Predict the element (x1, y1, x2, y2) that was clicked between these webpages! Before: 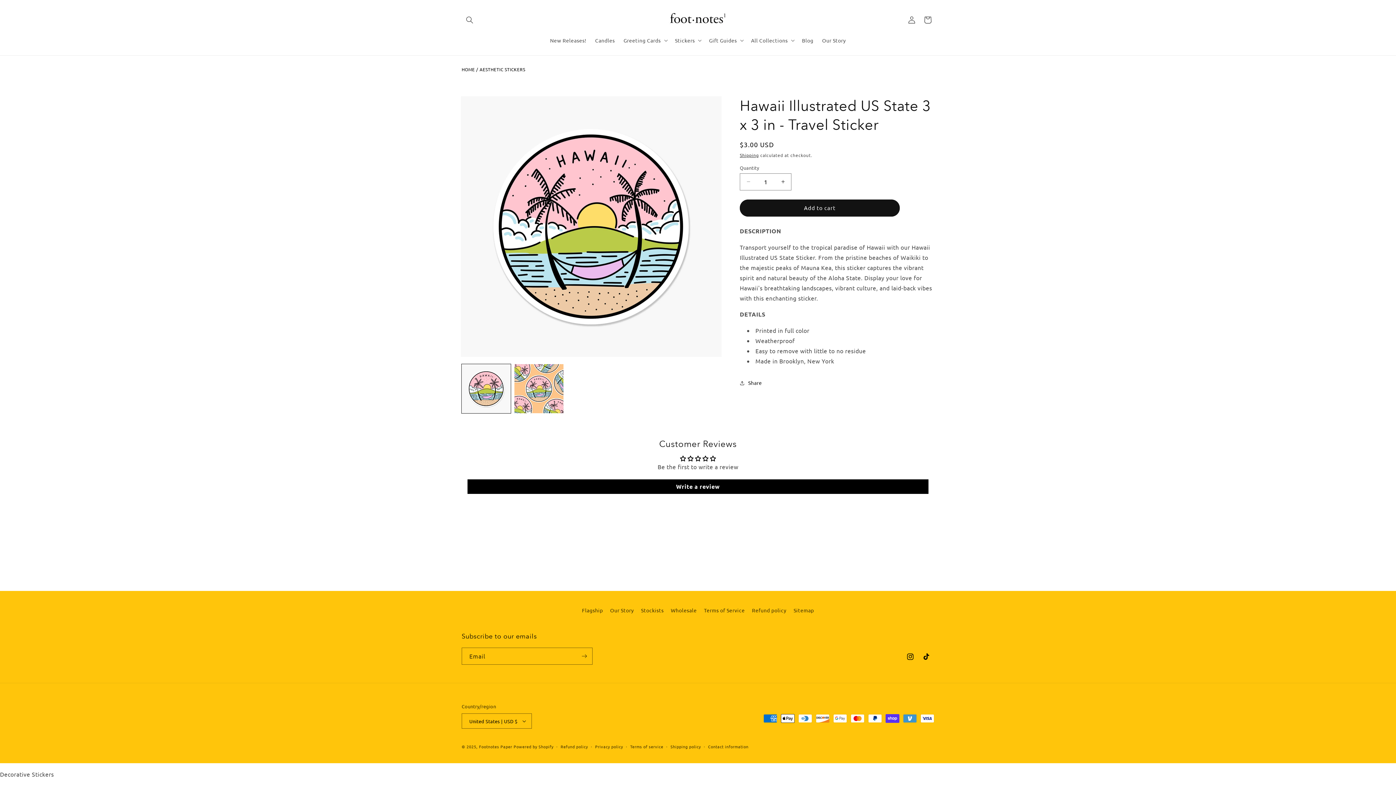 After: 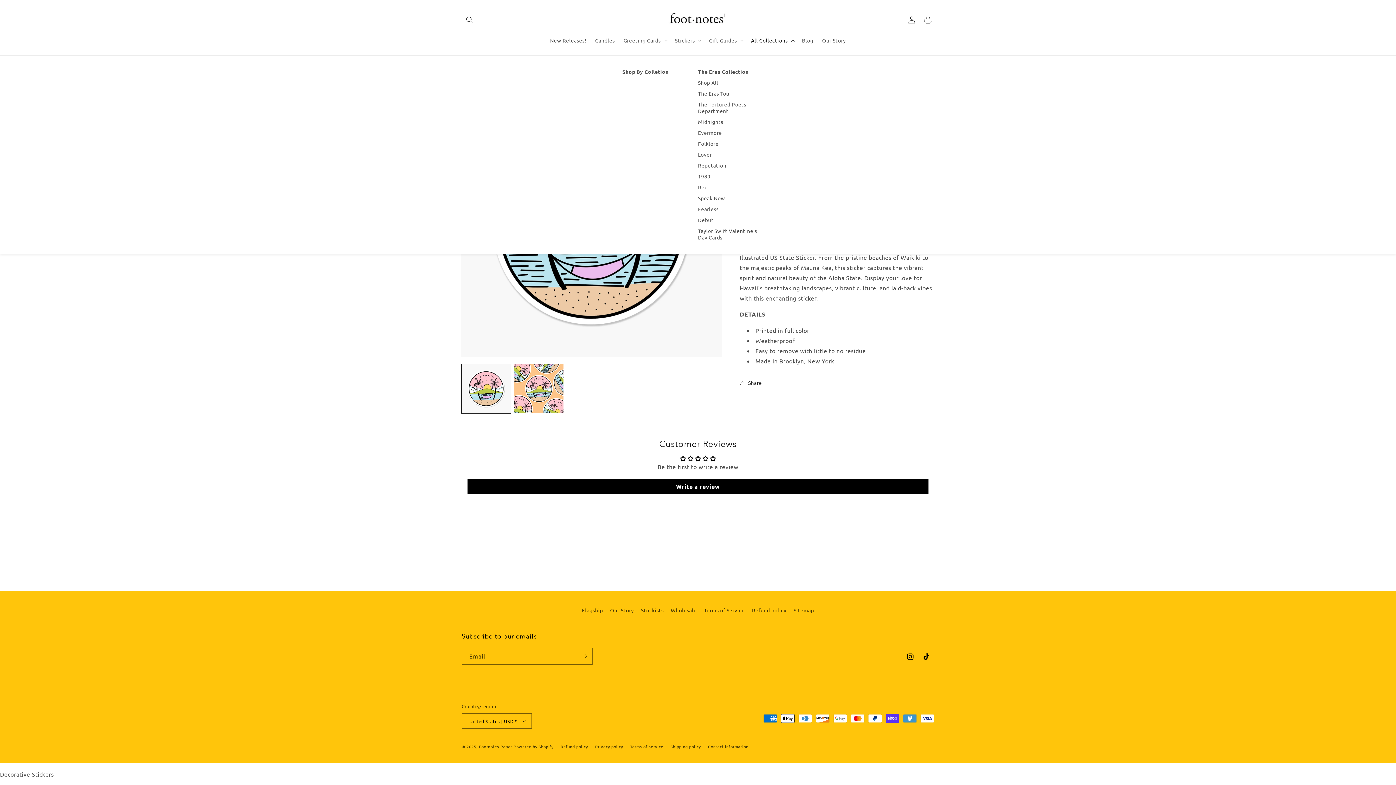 Action: label: All Collections bbox: (746, 32, 797, 47)